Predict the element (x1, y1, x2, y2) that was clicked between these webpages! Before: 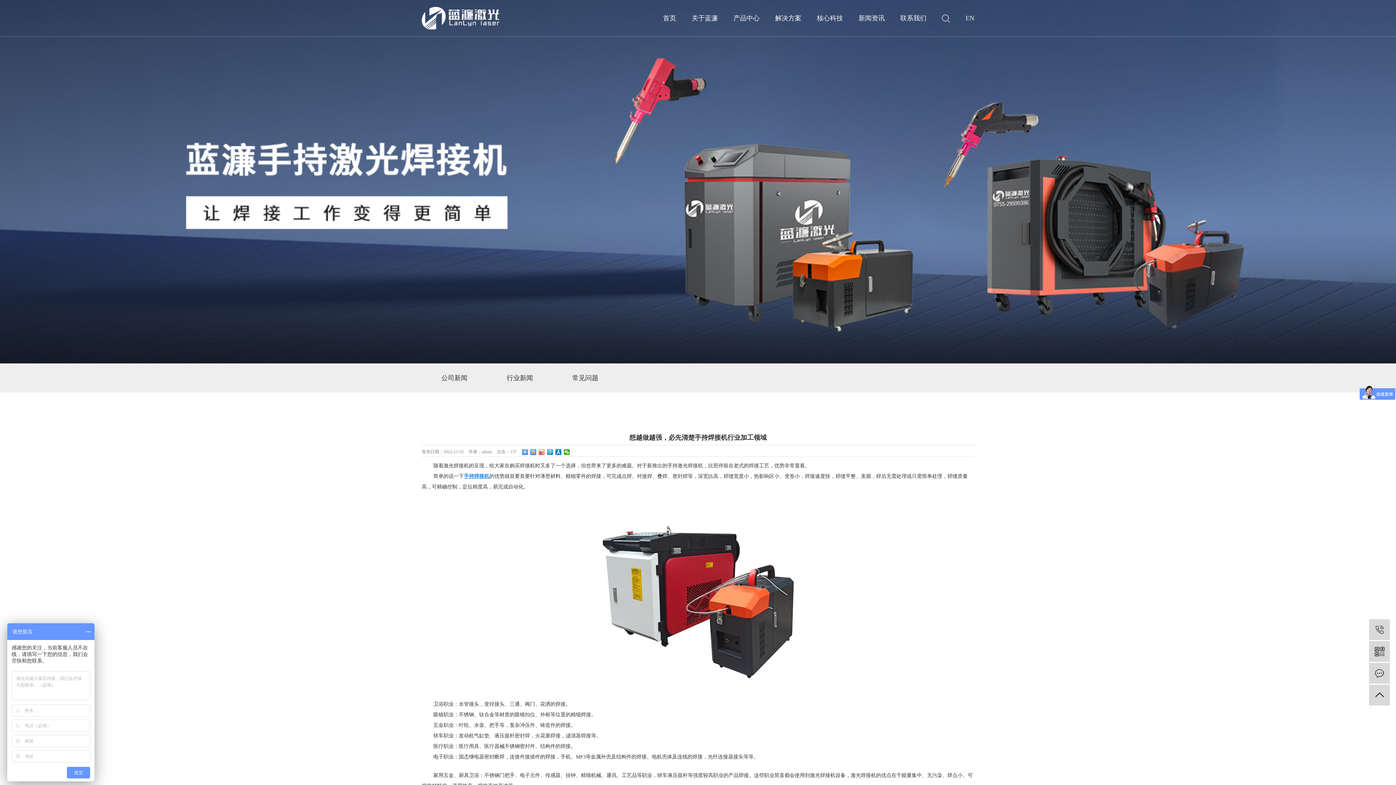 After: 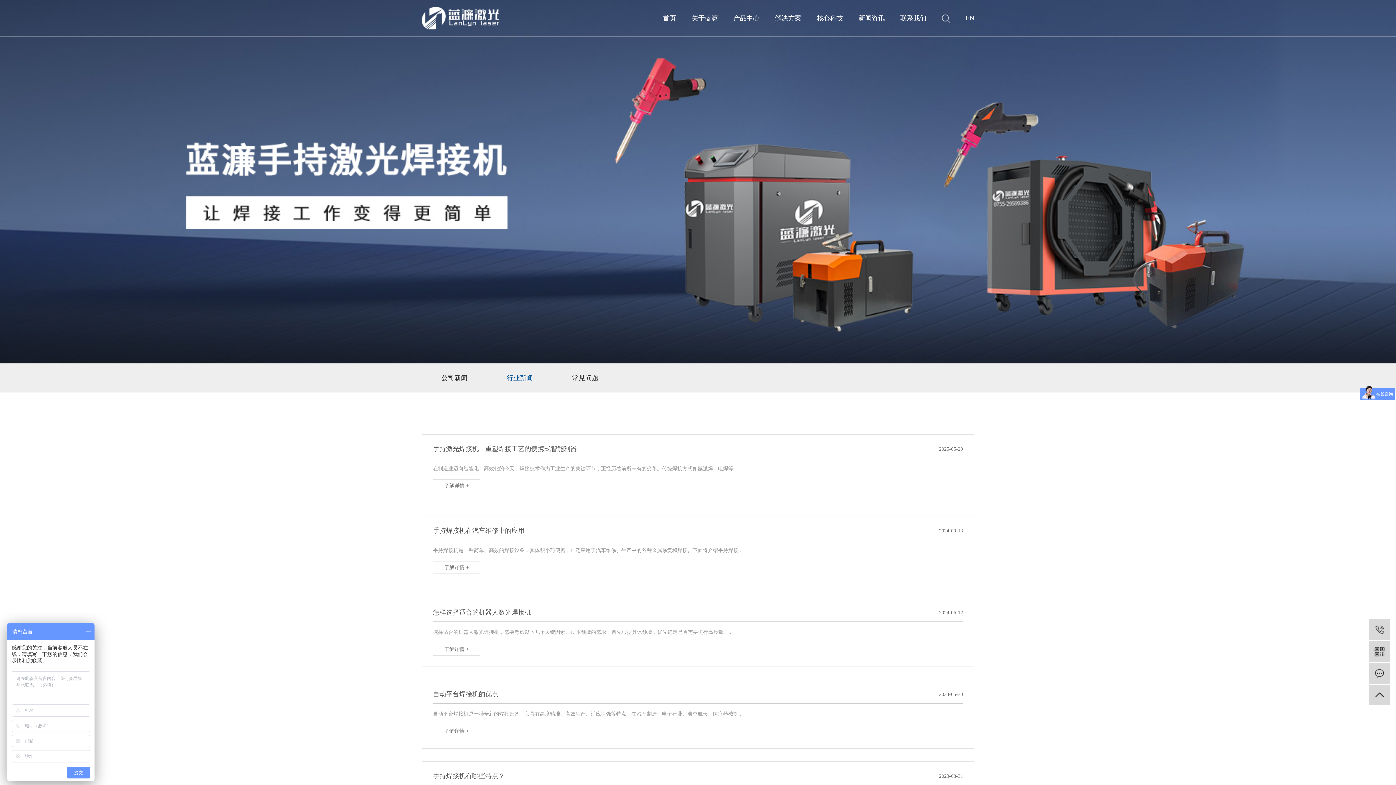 Action: label: 行业新闻 bbox: (487, 363, 552, 392)